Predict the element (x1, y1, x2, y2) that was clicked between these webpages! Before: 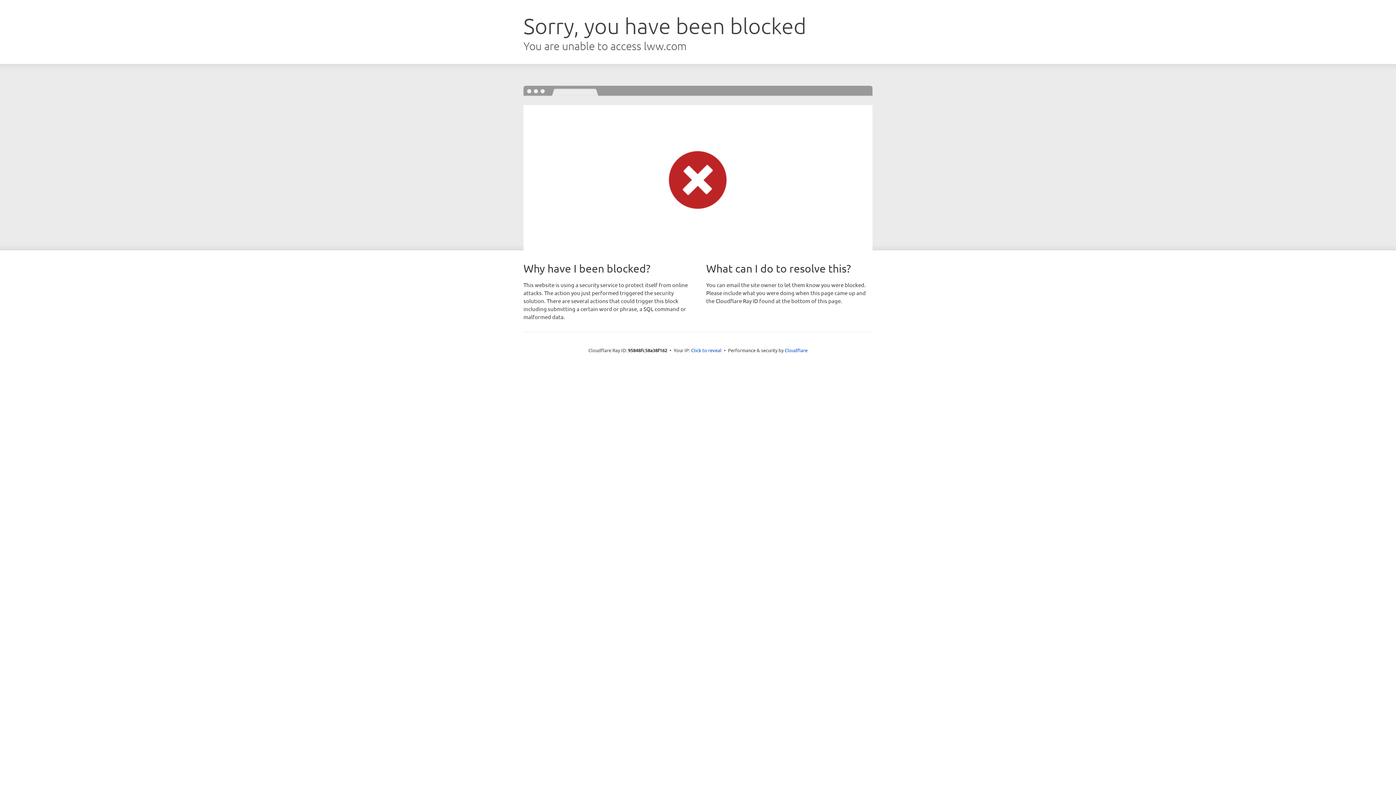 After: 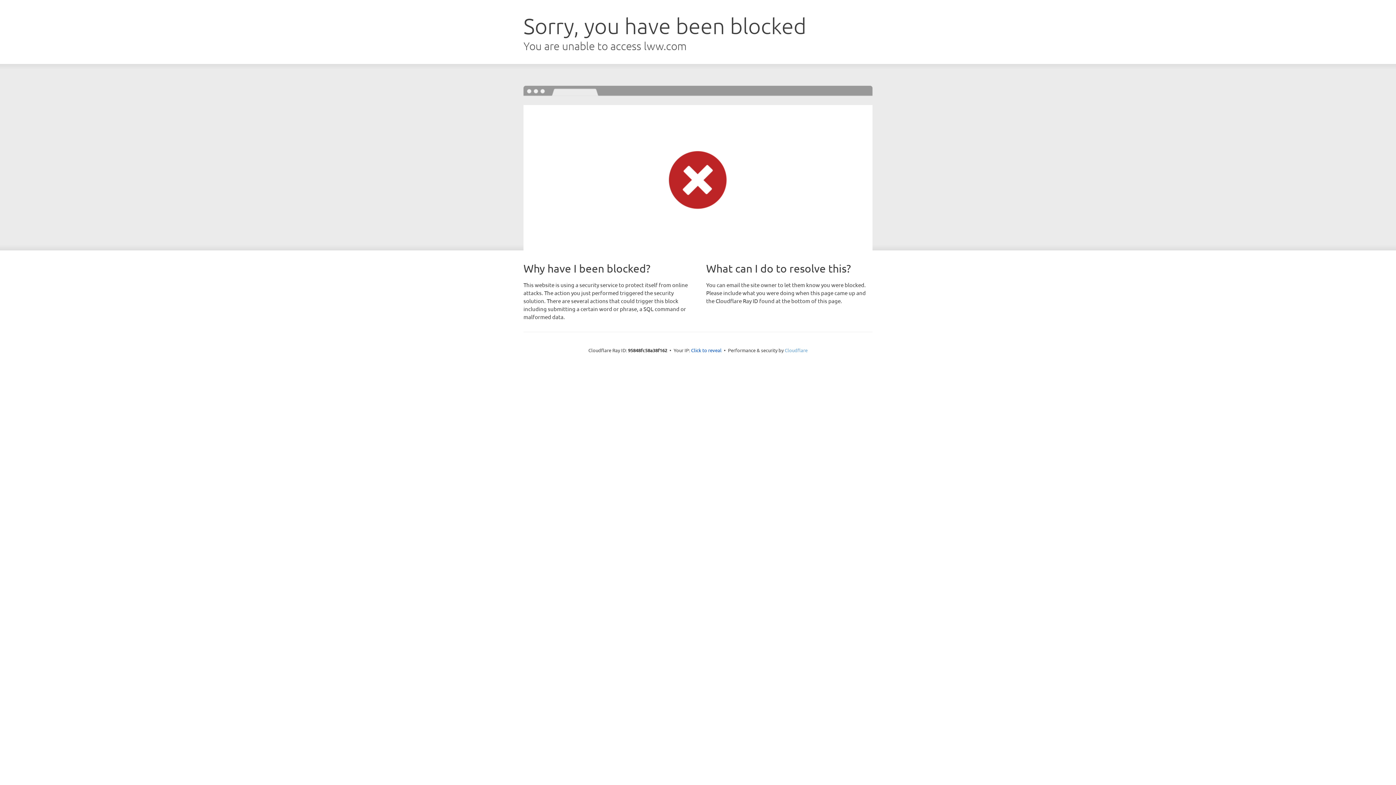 Action: label: Cloudflare bbox: (784, 347, 807, 353)